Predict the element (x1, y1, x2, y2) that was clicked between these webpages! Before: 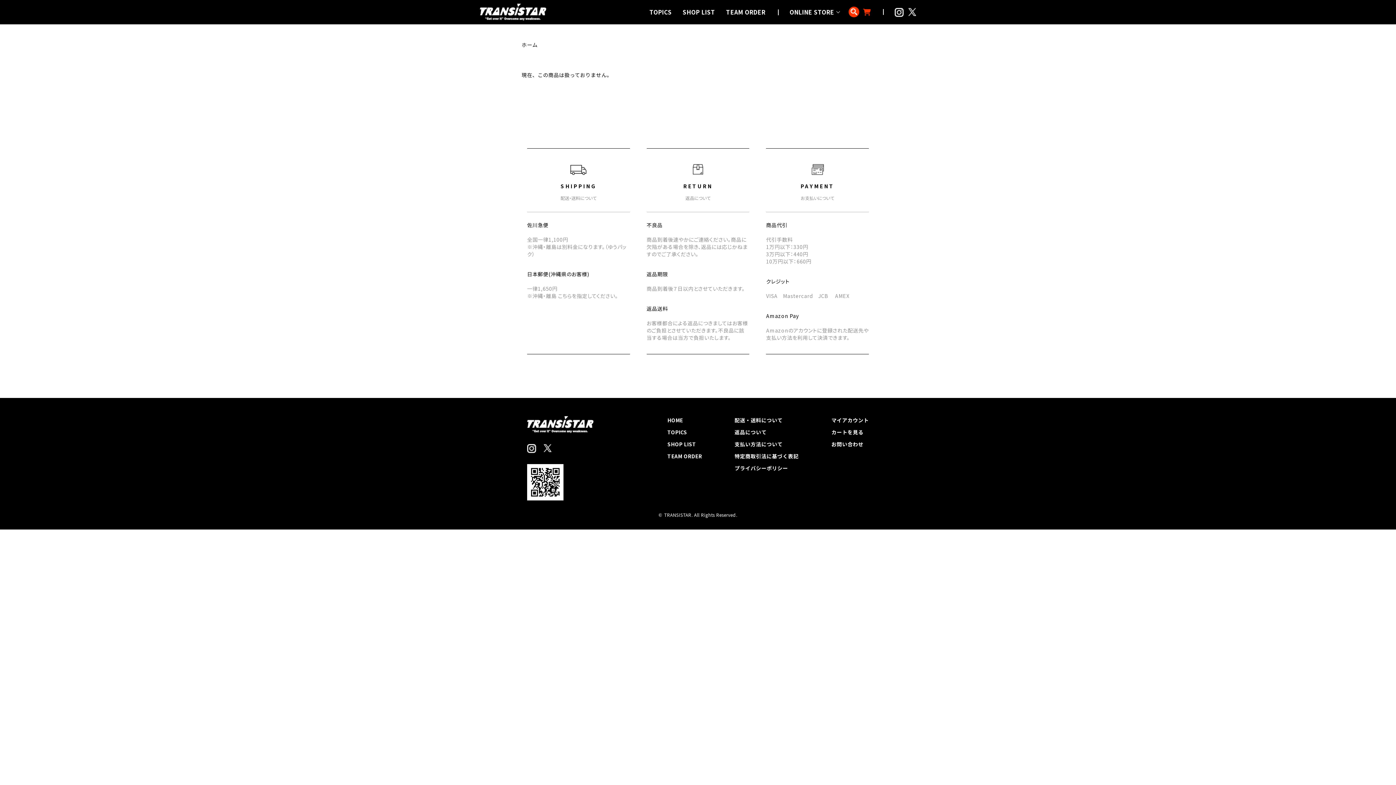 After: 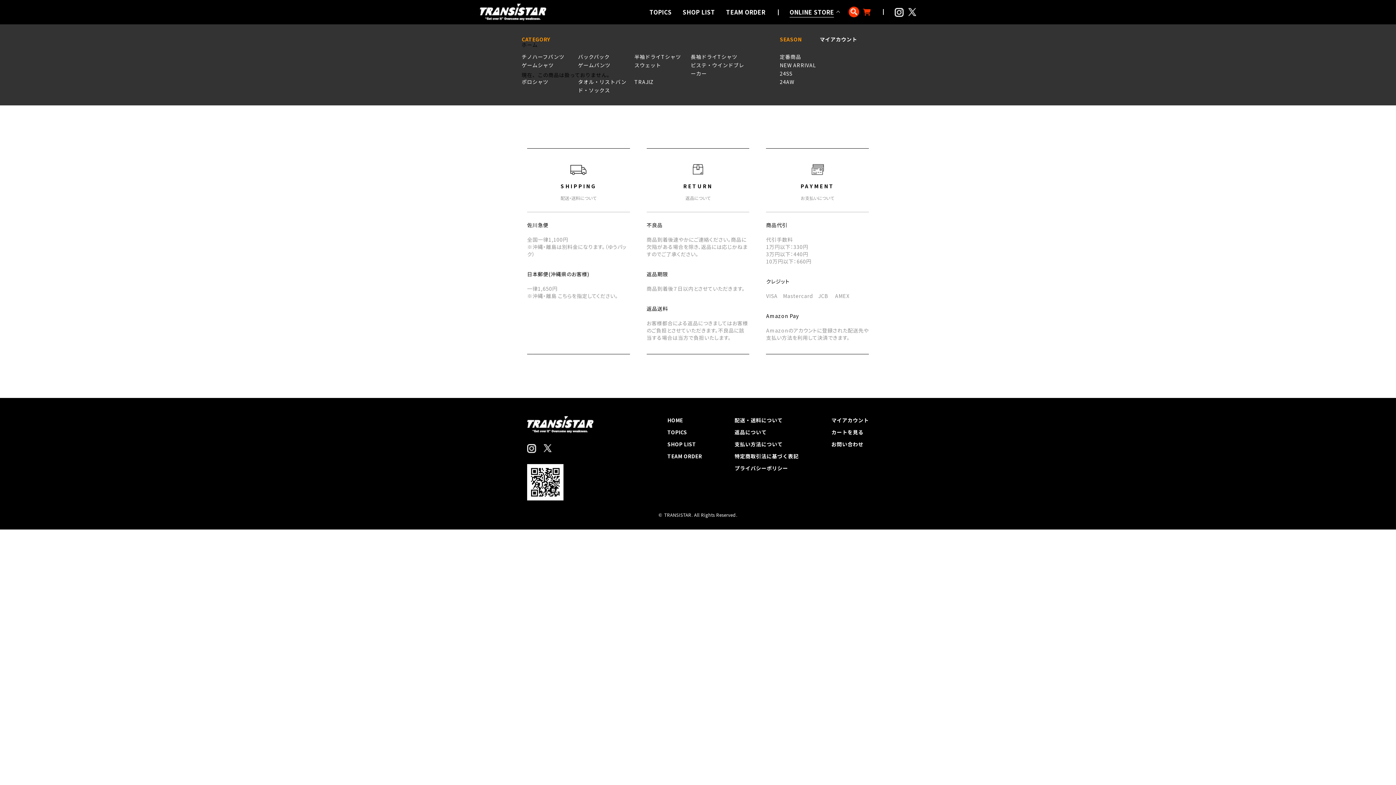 Action: label: ONLINE STORE bbox: (789, 7, 834, 17)